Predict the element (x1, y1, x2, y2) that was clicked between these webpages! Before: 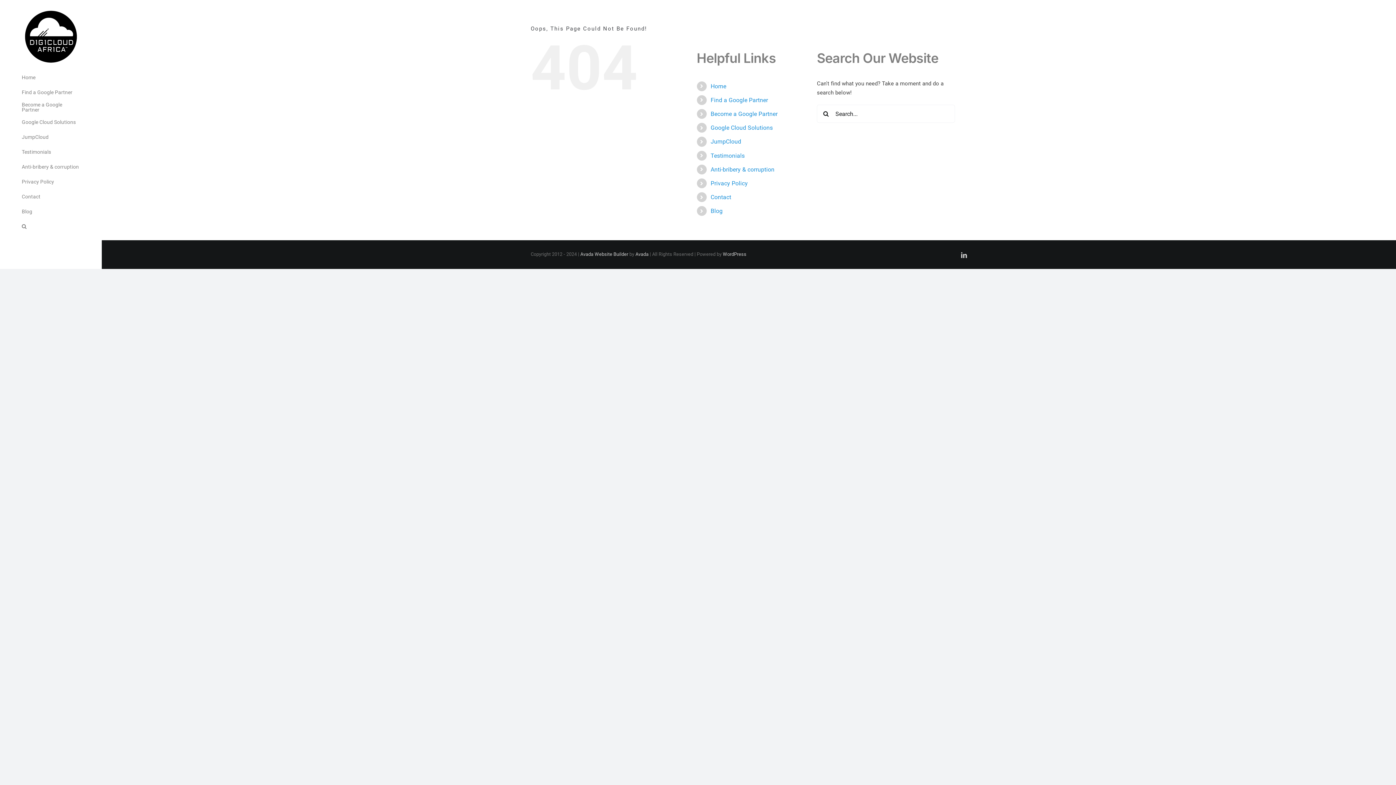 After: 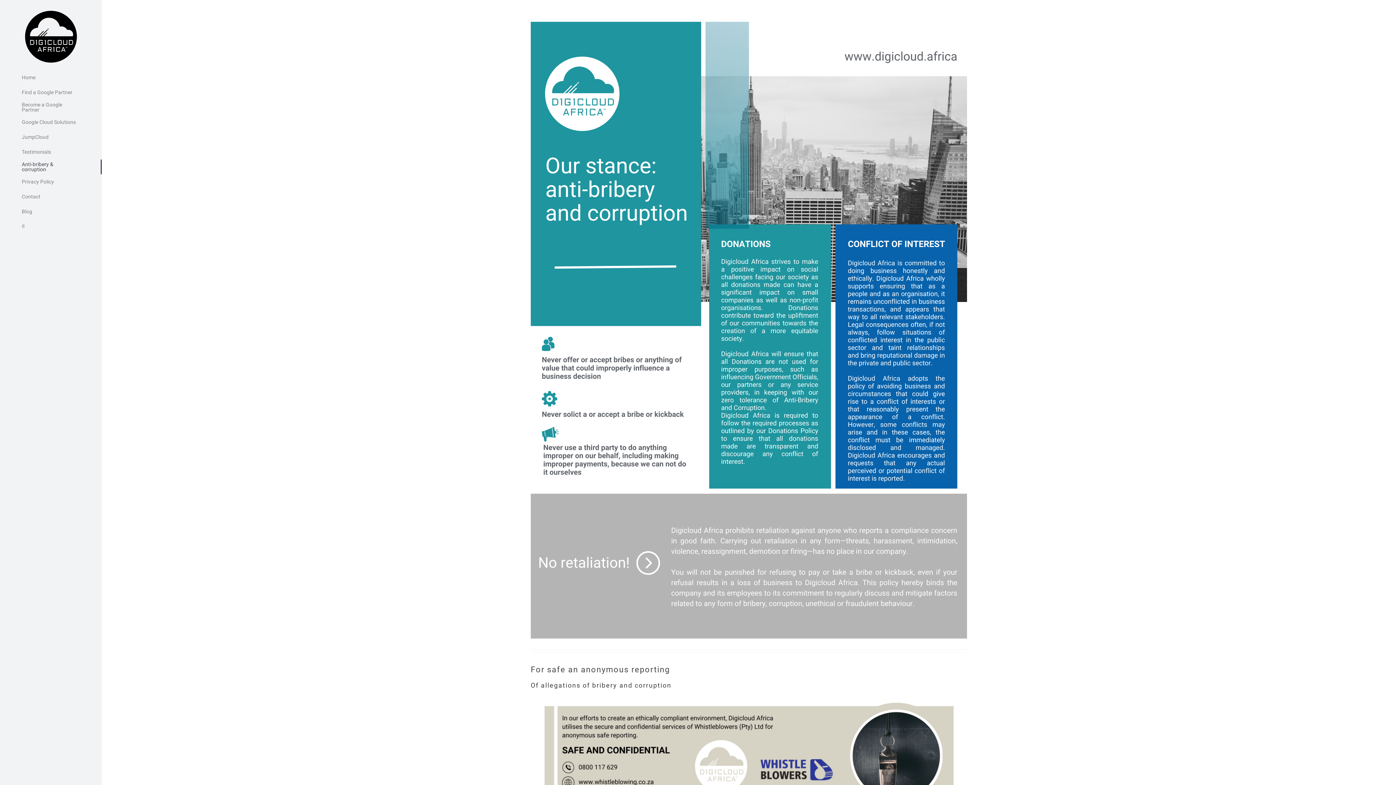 Action: bbox: (710, 166, 774, 172) label: Anti-bribery & corruption